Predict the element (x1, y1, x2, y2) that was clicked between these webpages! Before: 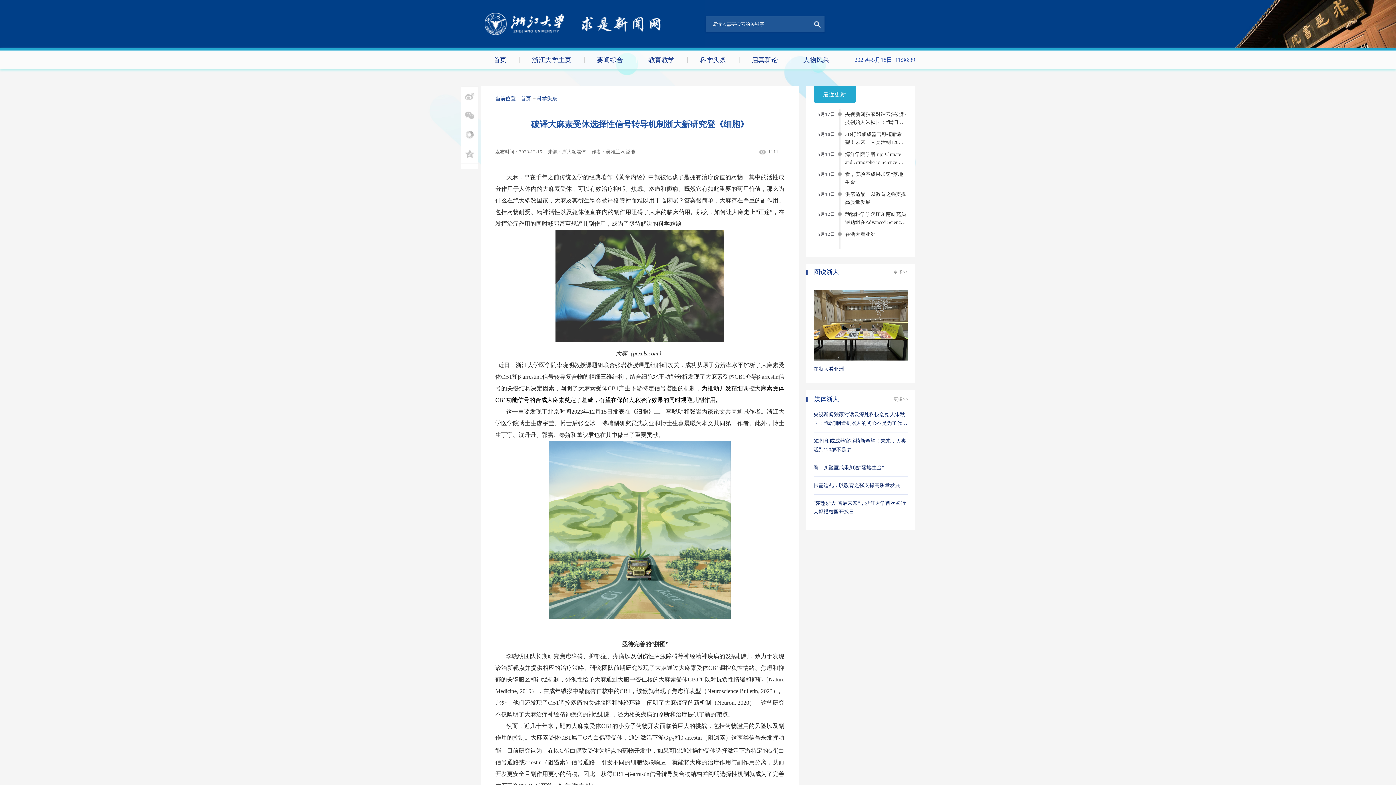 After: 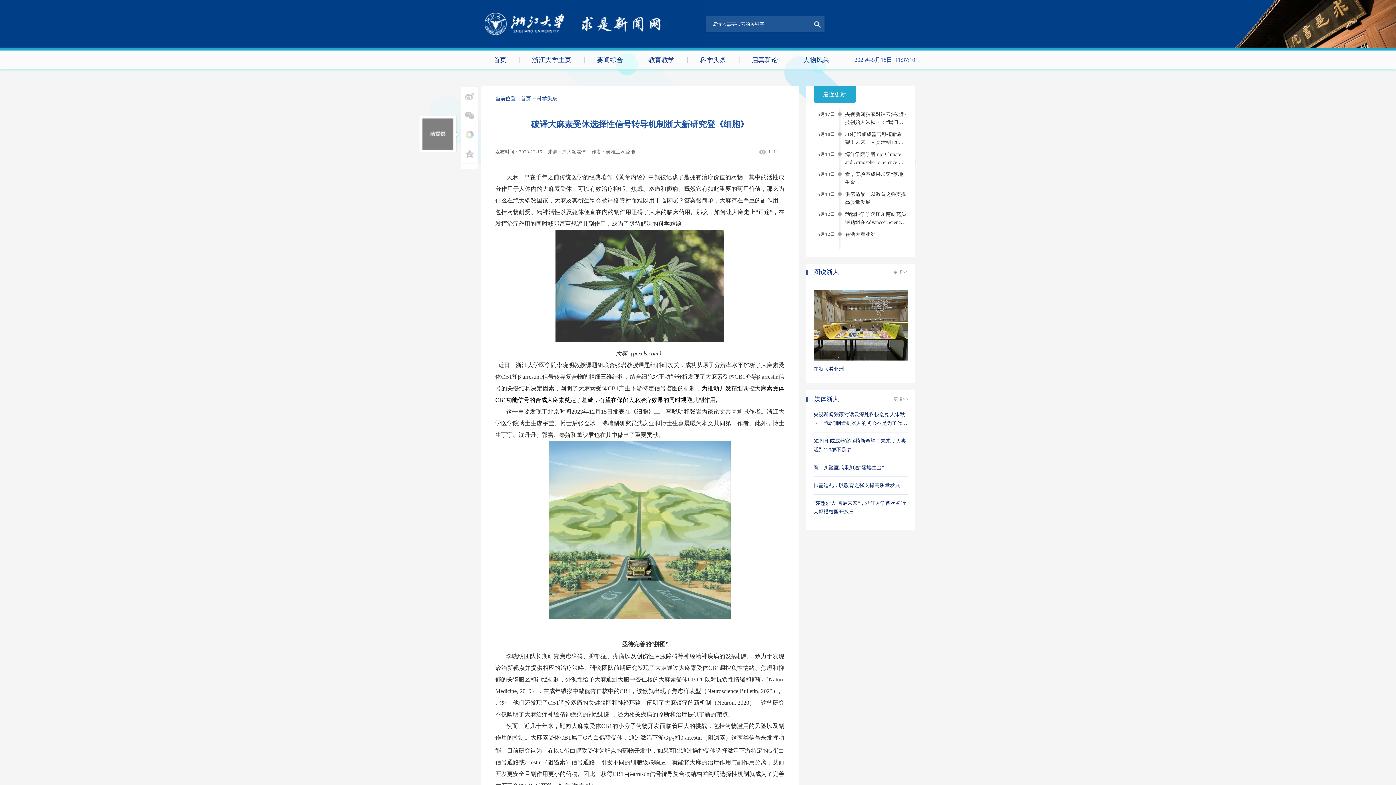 Action: bbox: (464, 130, 474, 138)